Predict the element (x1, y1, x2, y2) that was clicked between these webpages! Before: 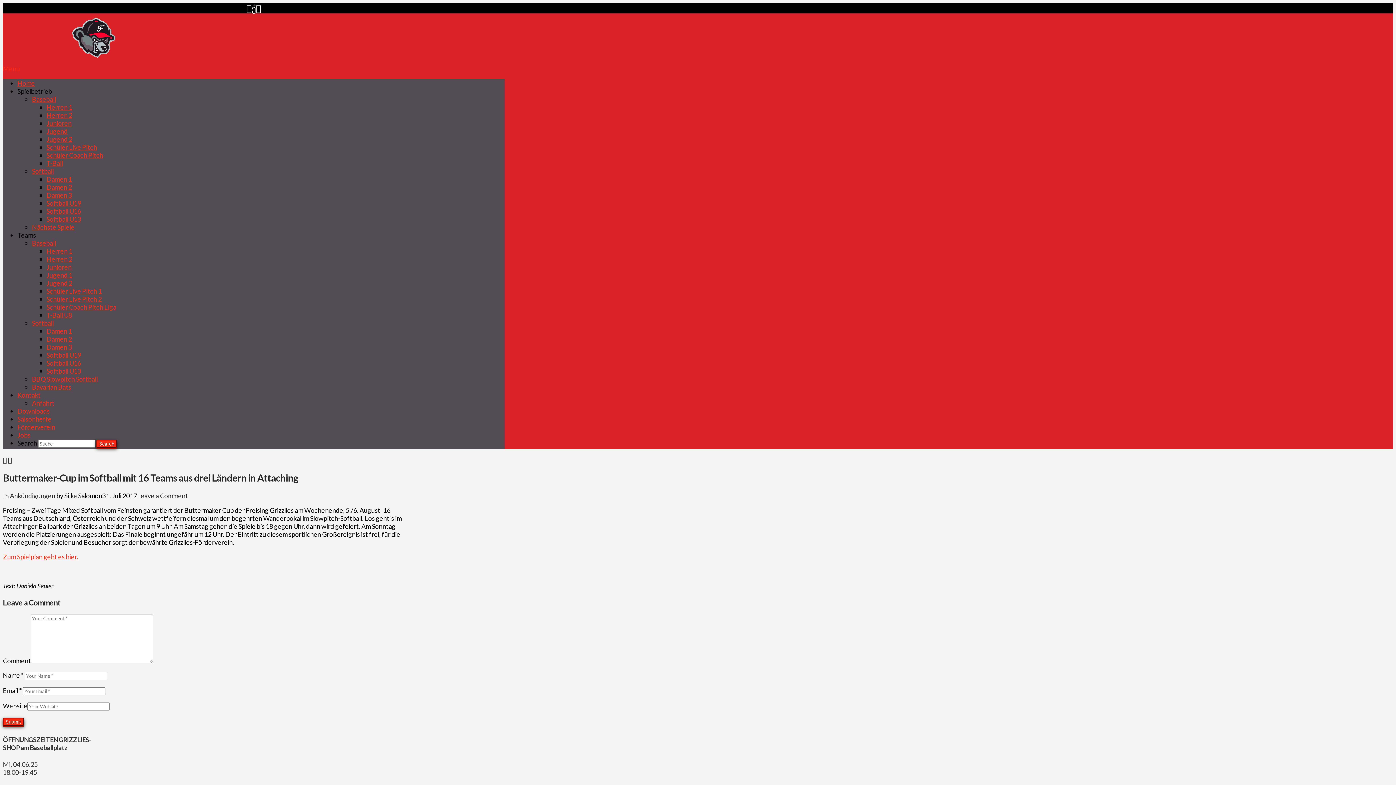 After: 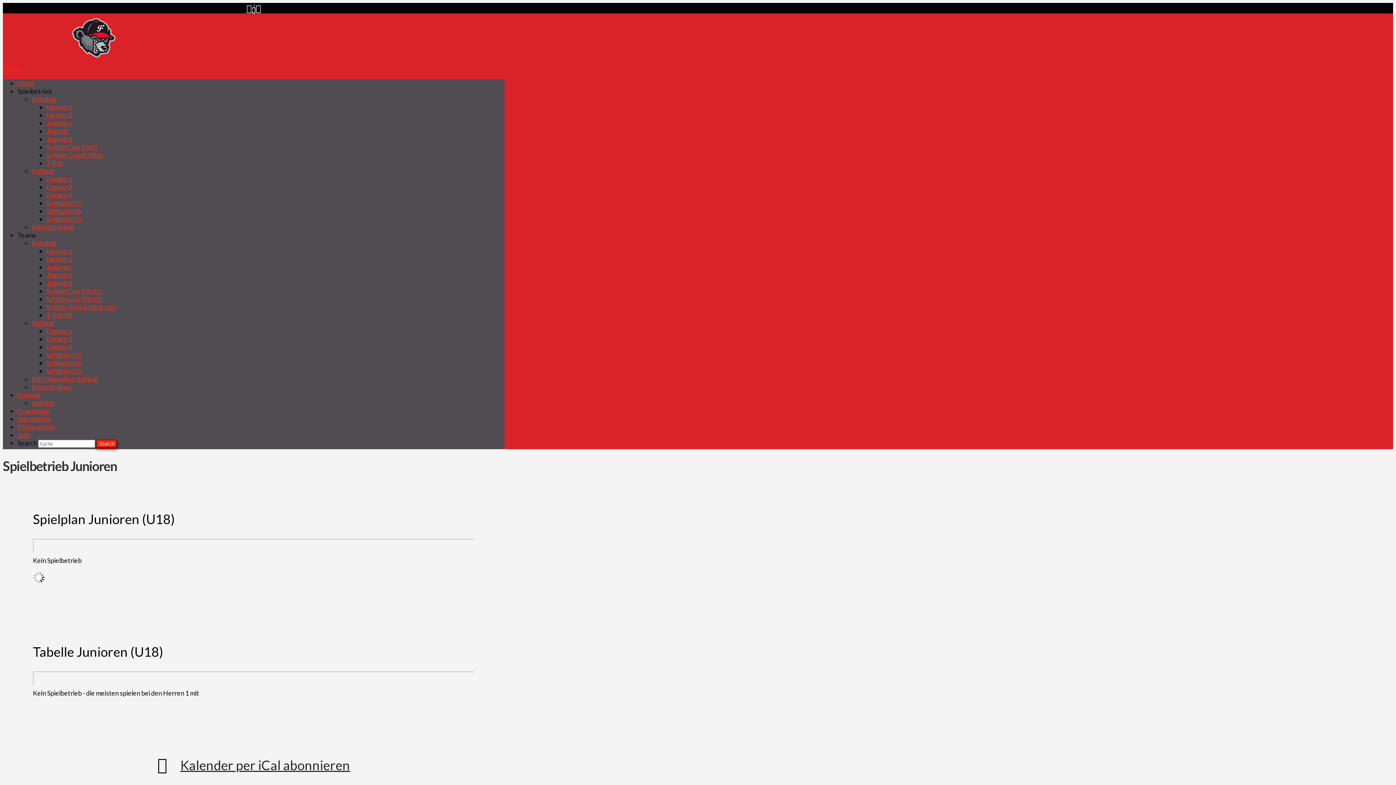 Action: label: Junioren bbox: (46, 119, 71, 127)